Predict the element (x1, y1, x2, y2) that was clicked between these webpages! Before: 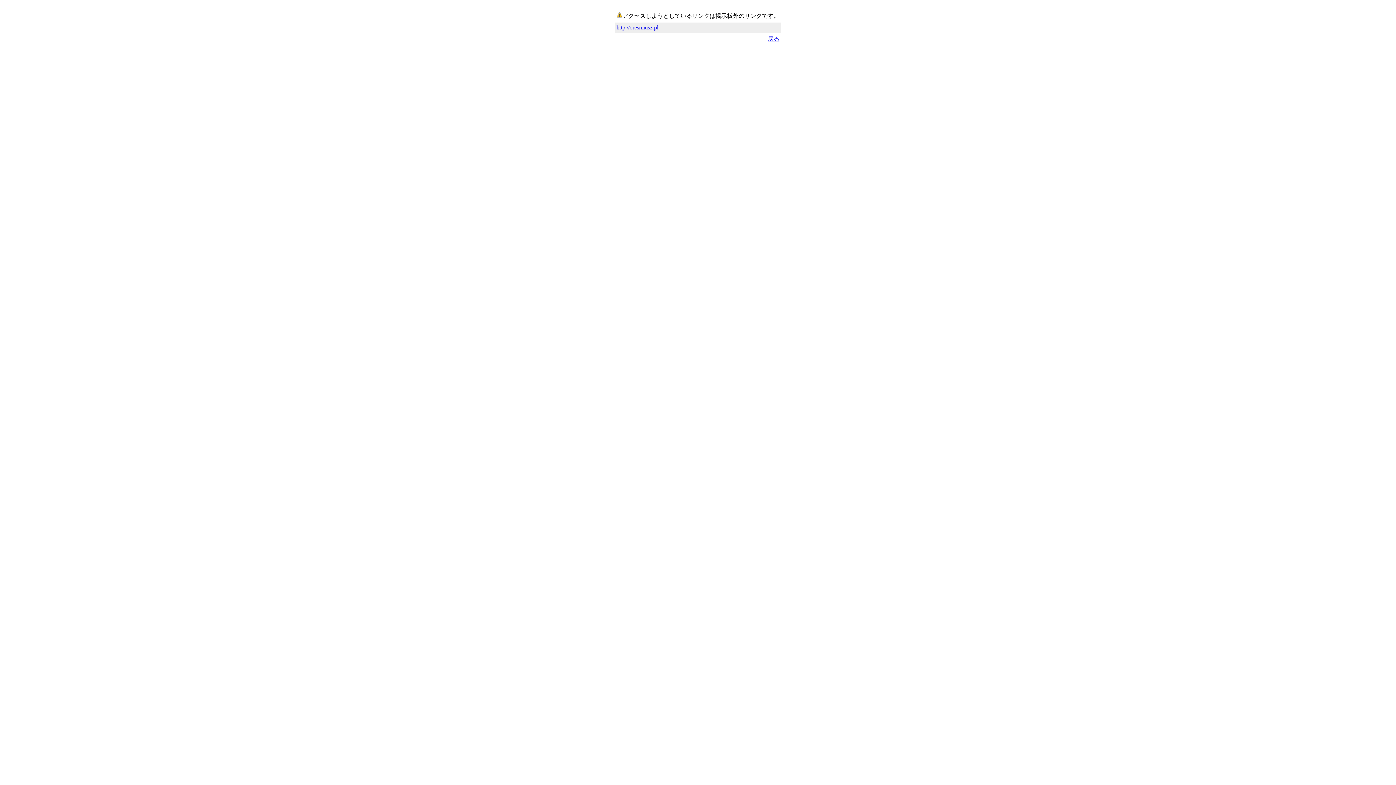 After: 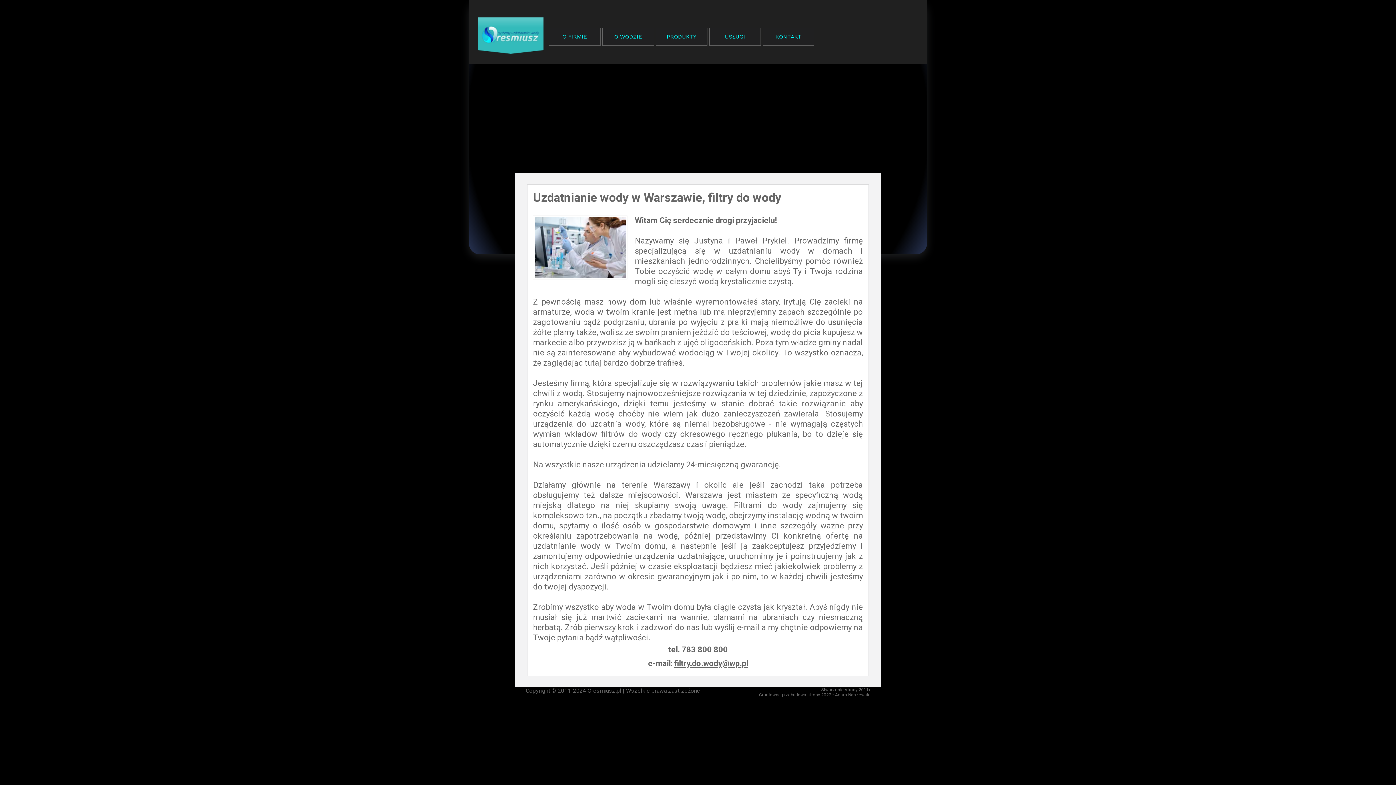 Action: bbox: (616, 24, 658, 30) label: http://oresmiusz.pl